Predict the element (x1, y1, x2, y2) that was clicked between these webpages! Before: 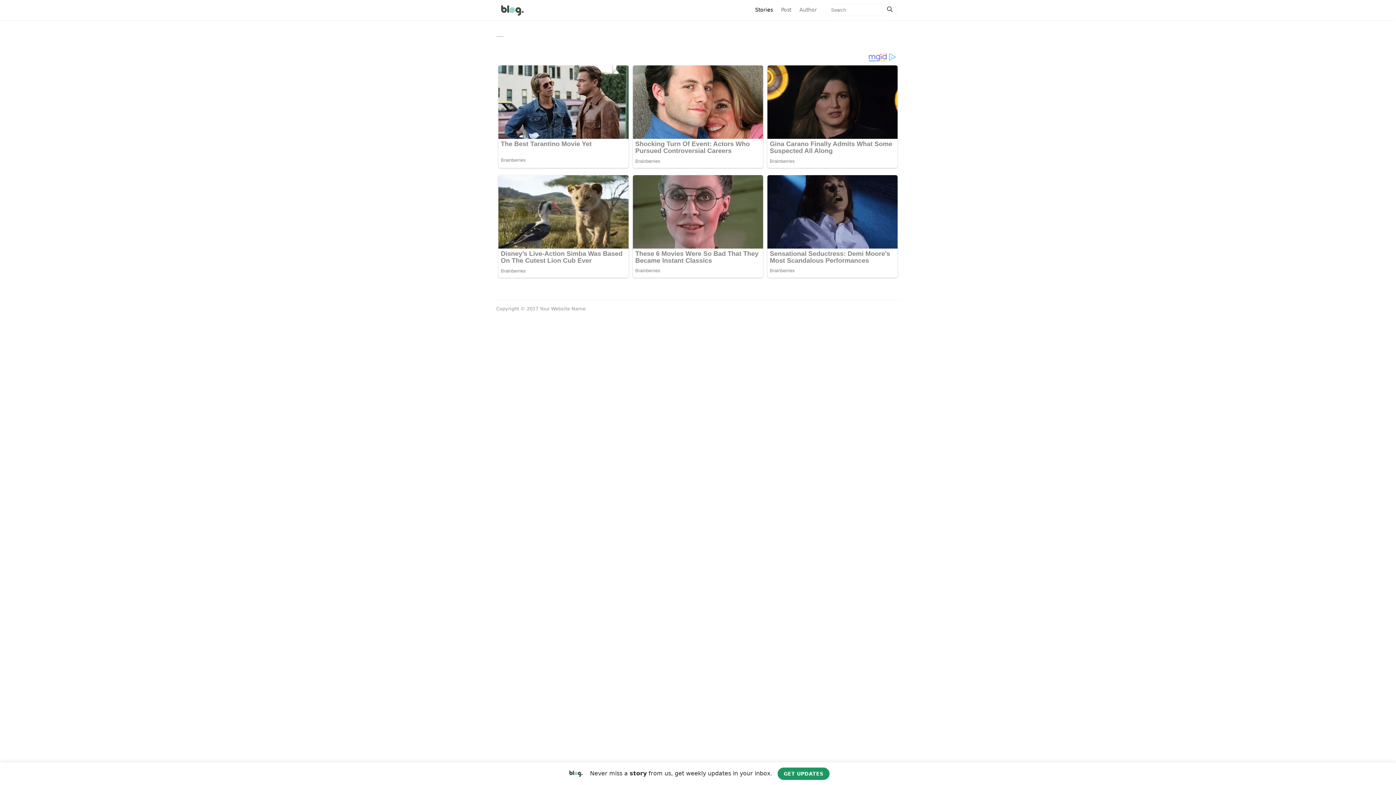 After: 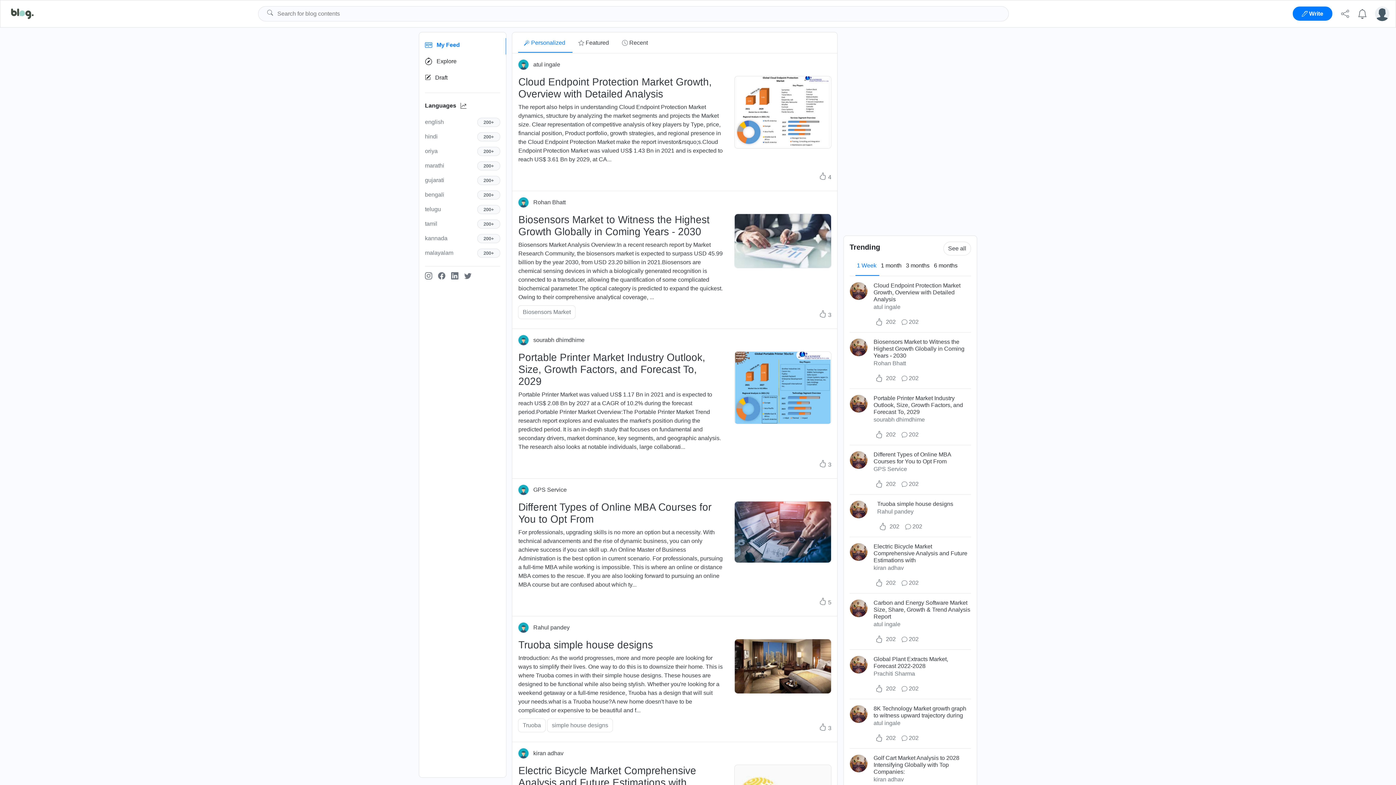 Action: bbox: (496, 2, 528, 17)